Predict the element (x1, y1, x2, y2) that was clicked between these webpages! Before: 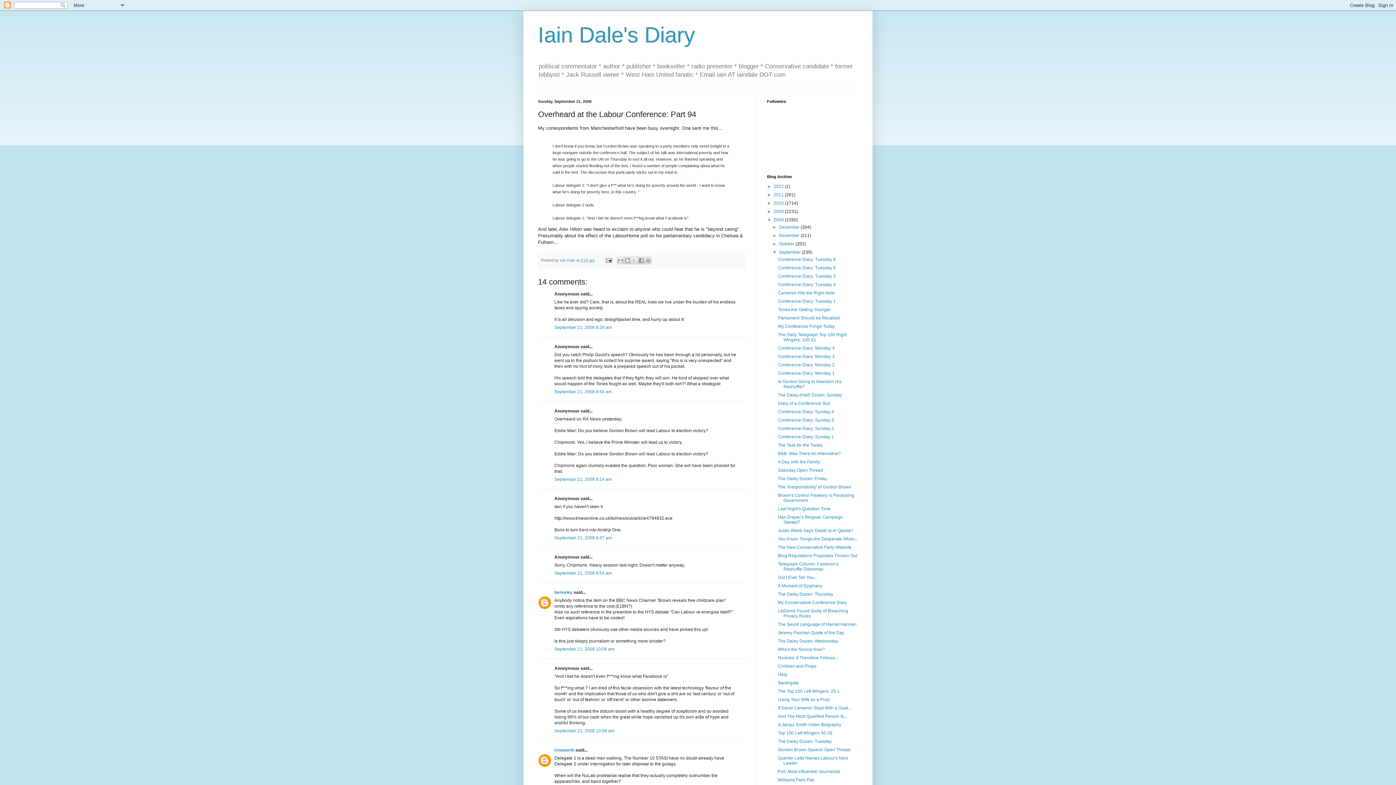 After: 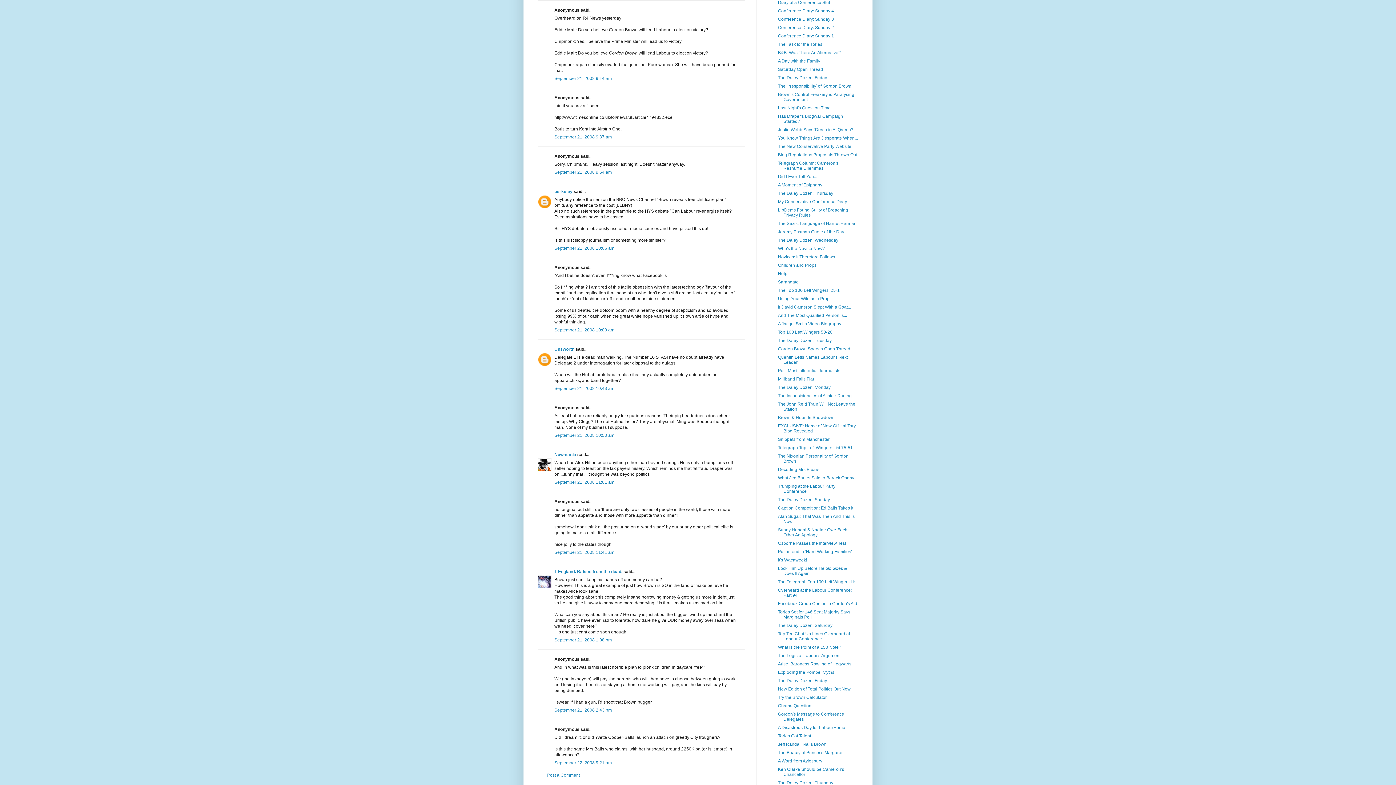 Action: label: September 21, 2008 9:14 am bbox: (554, 477, 612, 482)